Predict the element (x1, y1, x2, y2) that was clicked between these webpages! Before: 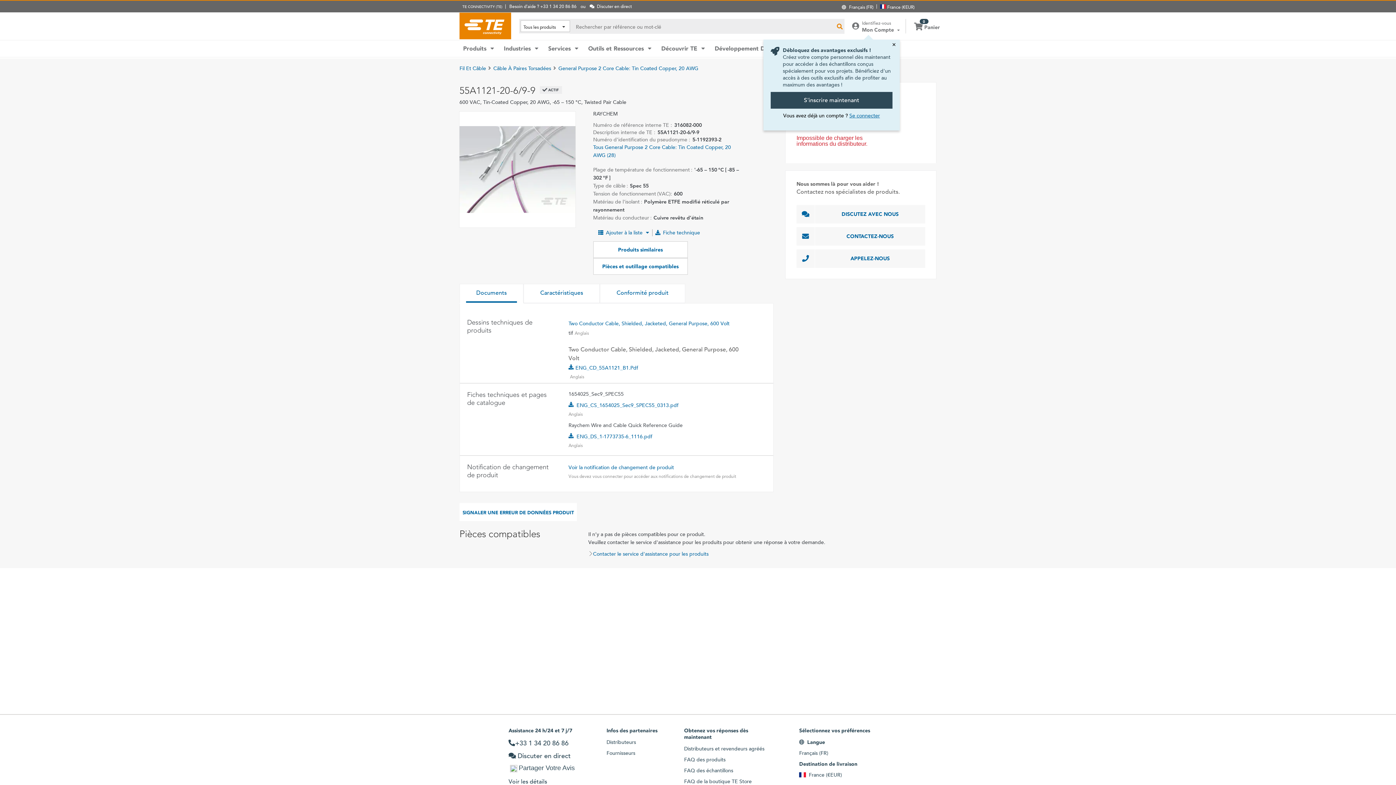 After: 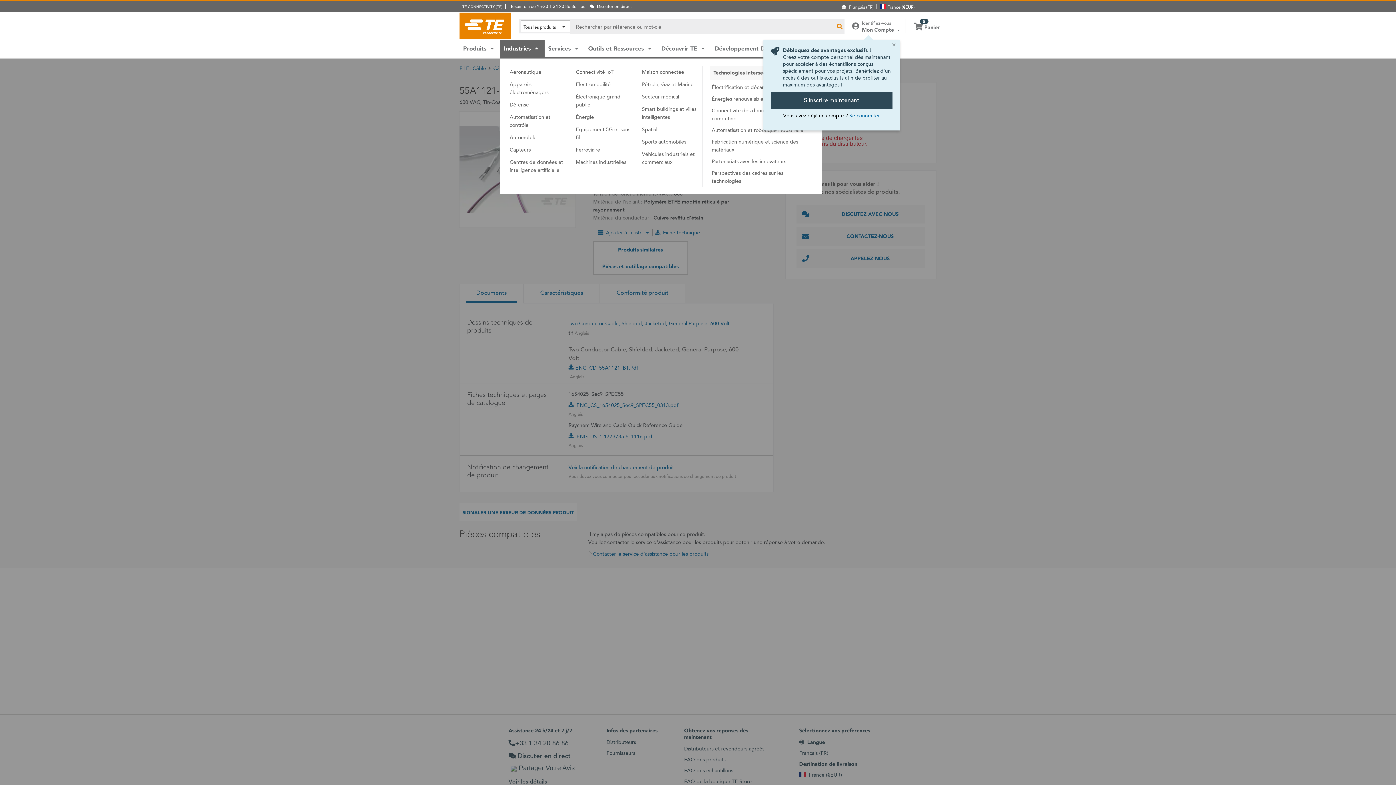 Action: label: Industries  bbox: (500, 40, 544, 57)